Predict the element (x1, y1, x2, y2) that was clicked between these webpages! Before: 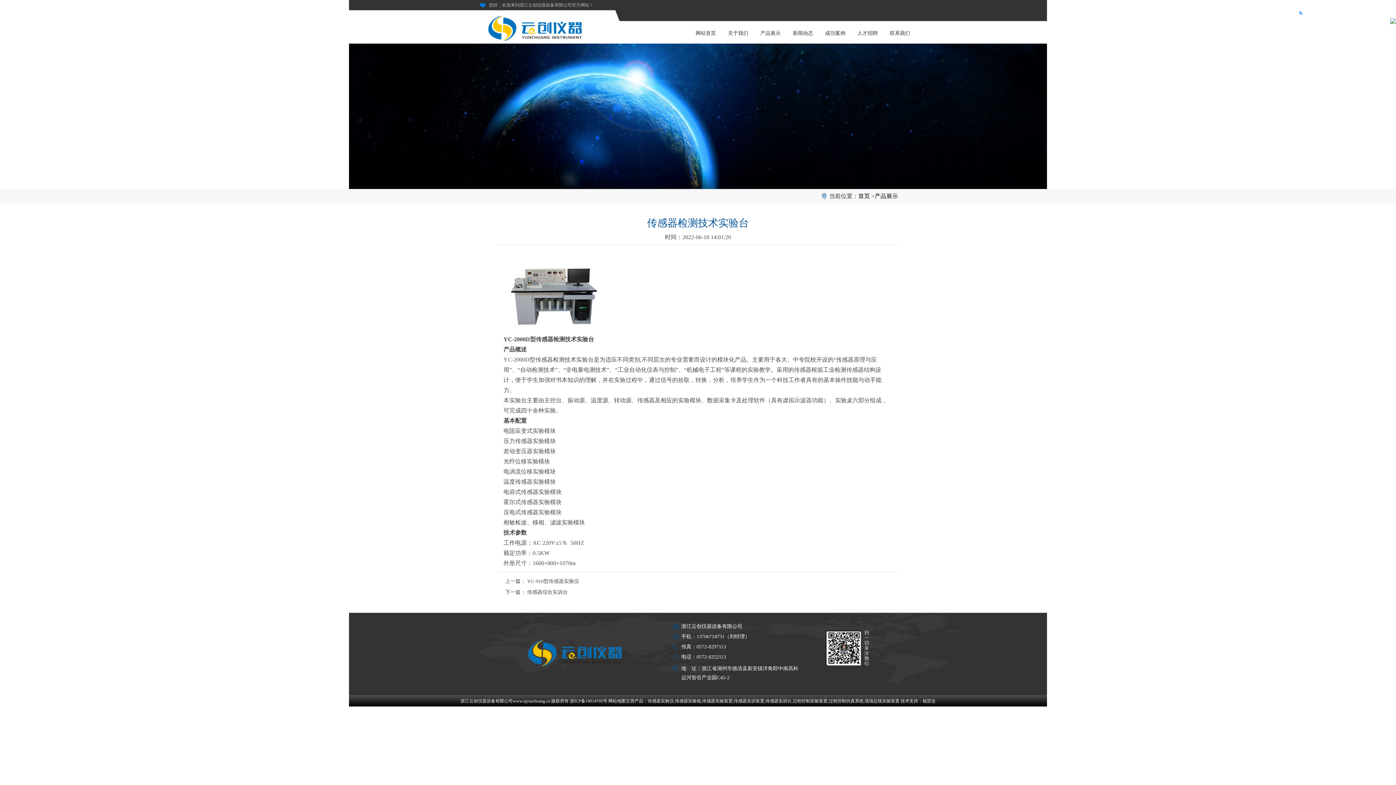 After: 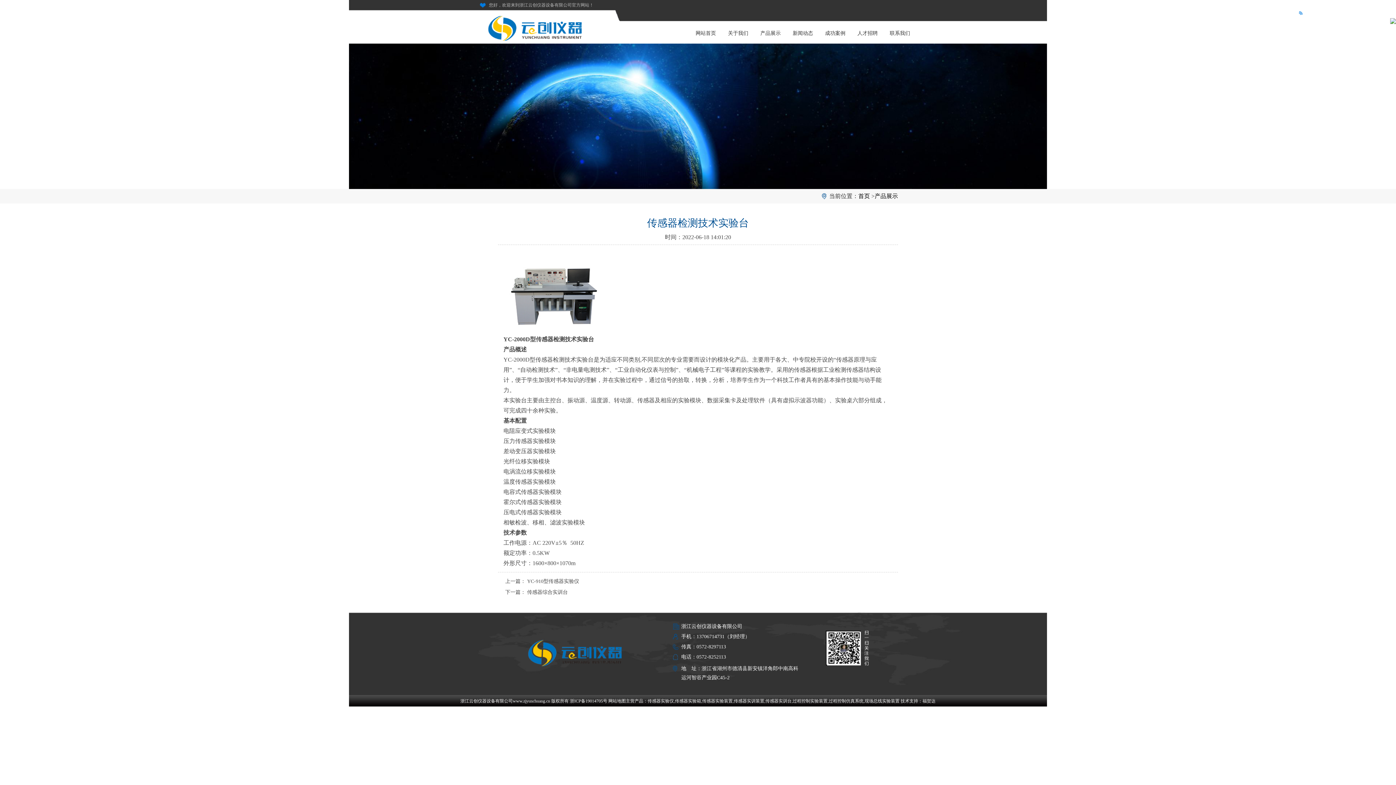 Action: label: 网站地图 bbox: (608, 698, 626, 704)